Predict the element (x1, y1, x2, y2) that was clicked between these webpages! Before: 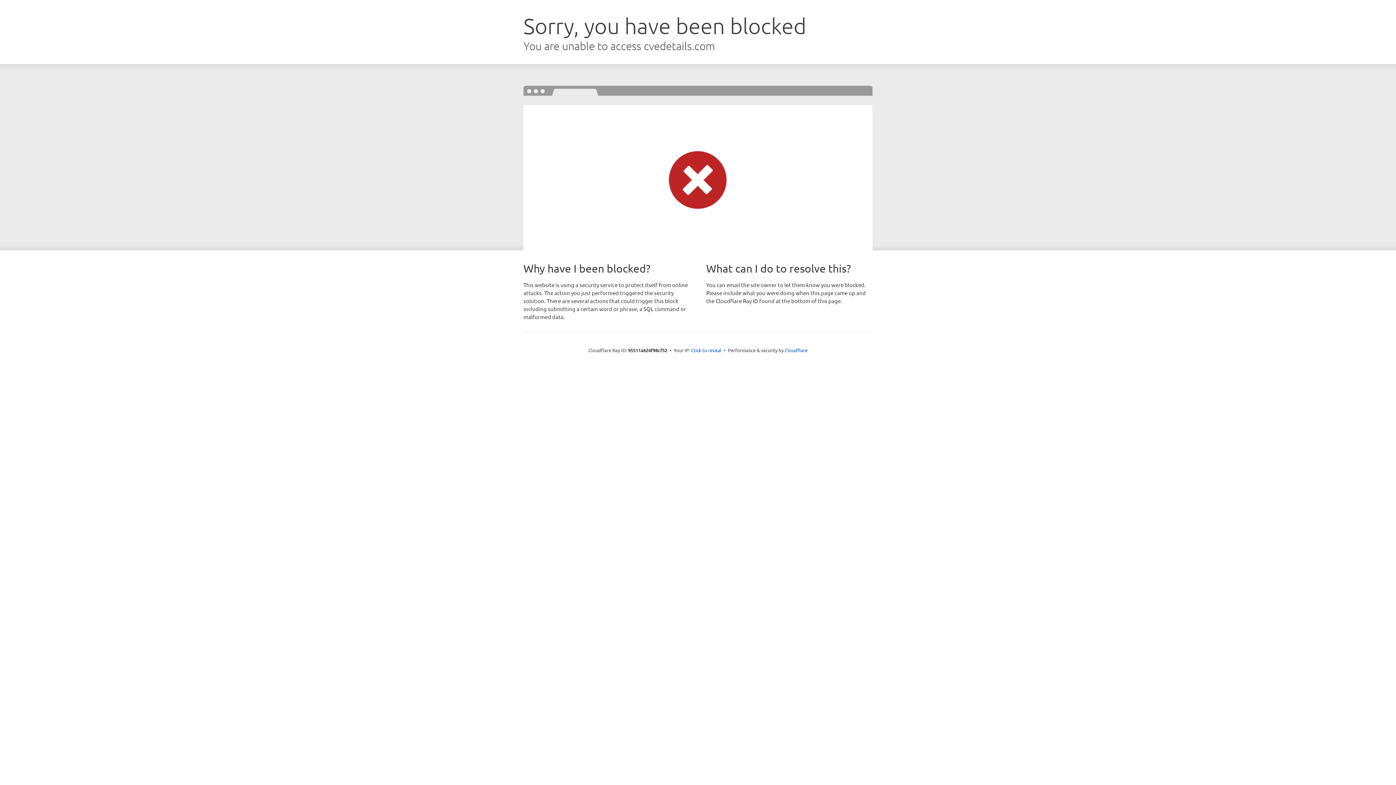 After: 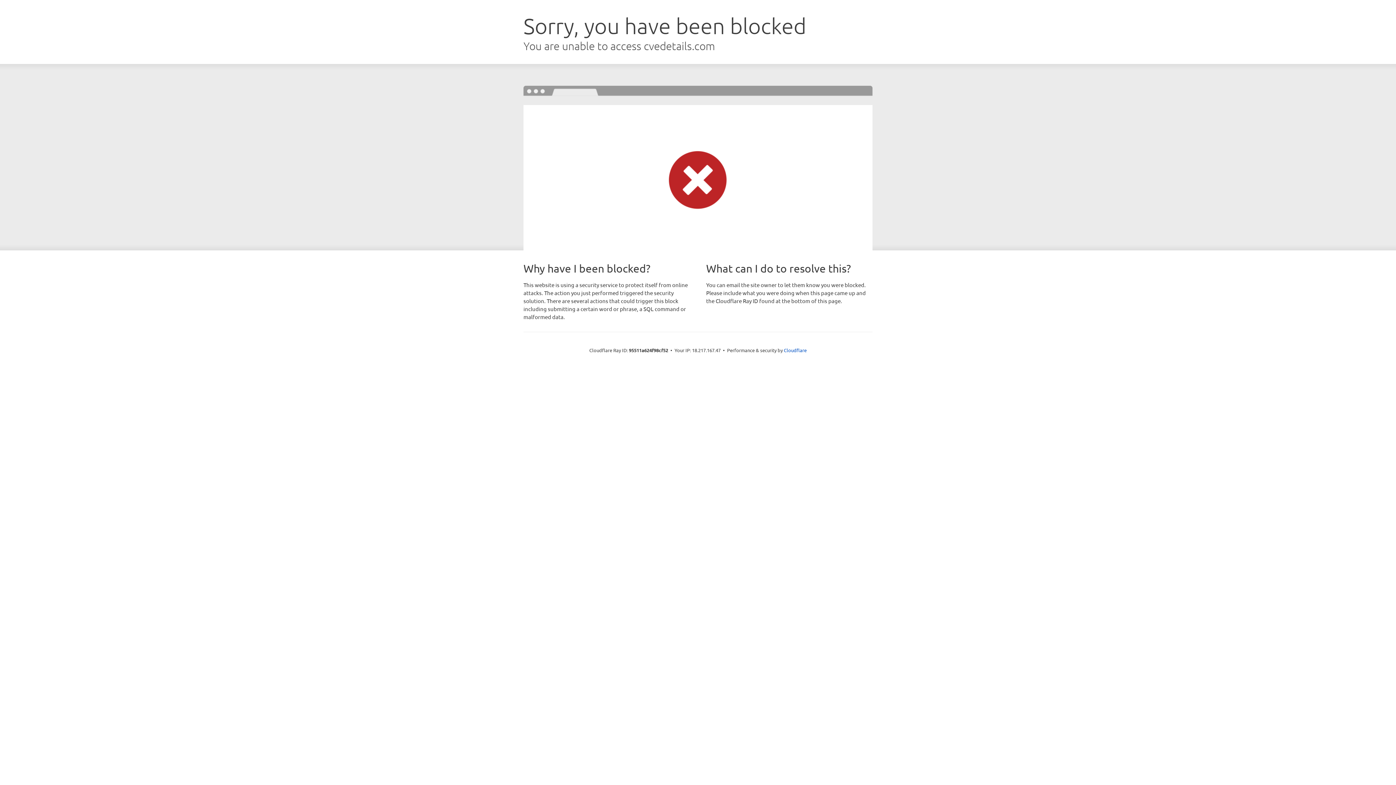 Action: bbox: (691, 346, 721, 353) label: Click to reveal